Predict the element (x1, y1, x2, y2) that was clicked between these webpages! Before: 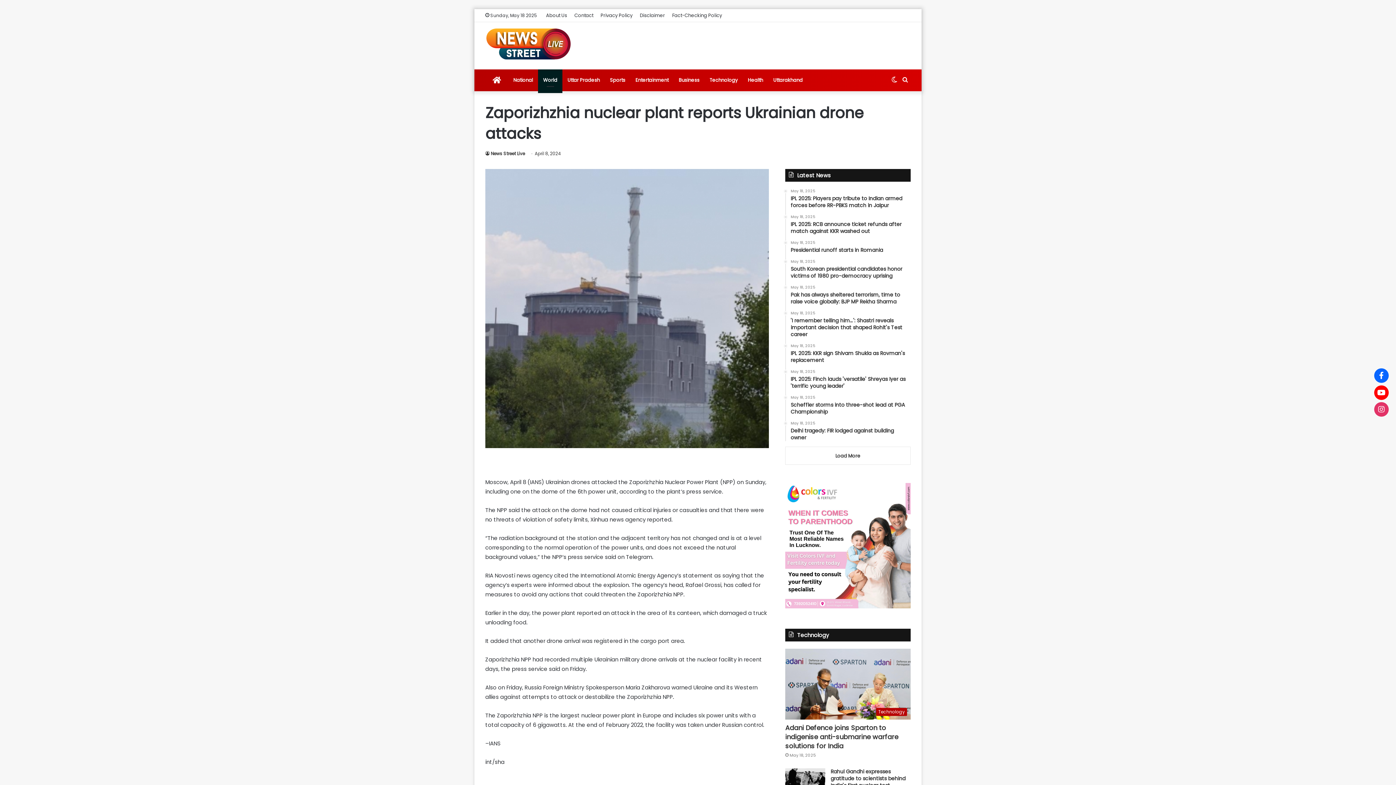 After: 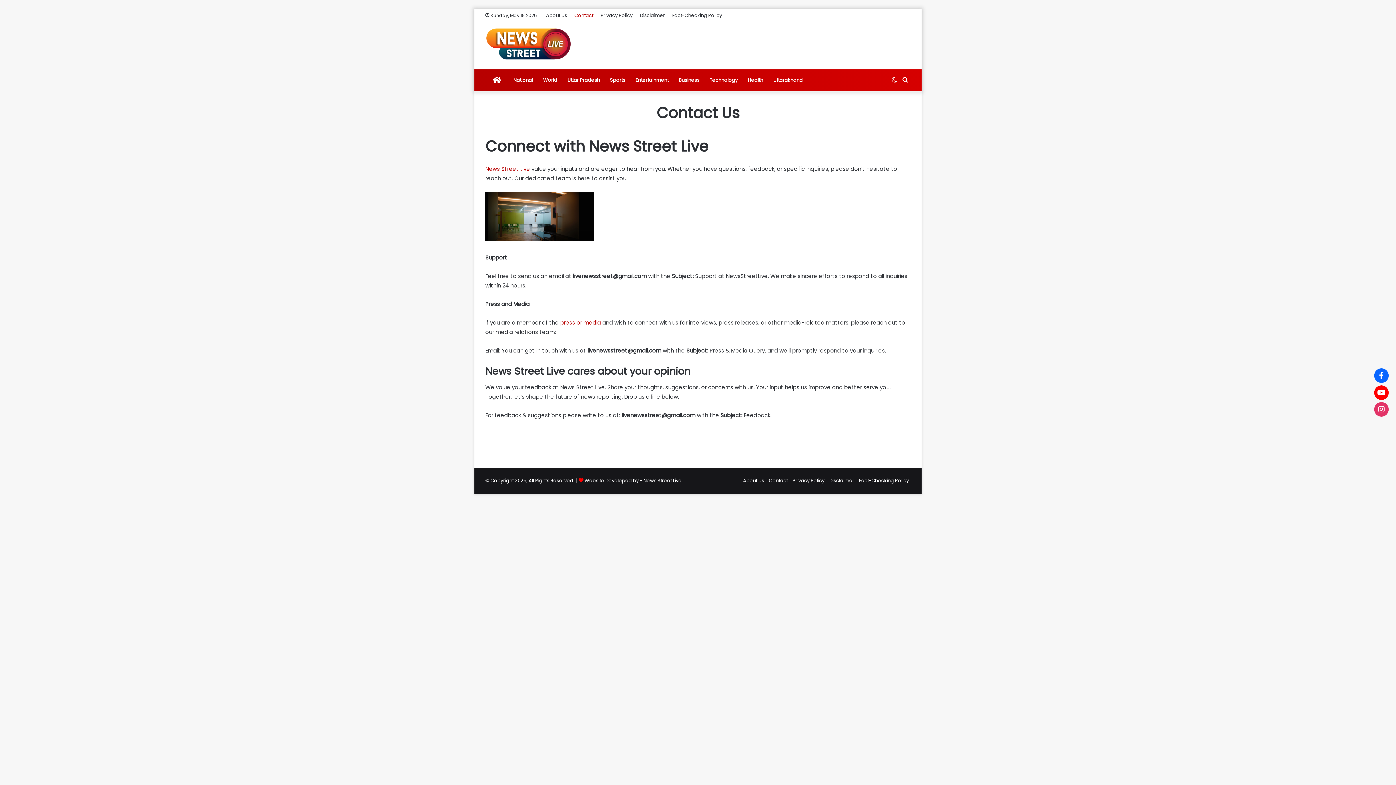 Action: bbox: (570, 9, 597, 21) label: Contact